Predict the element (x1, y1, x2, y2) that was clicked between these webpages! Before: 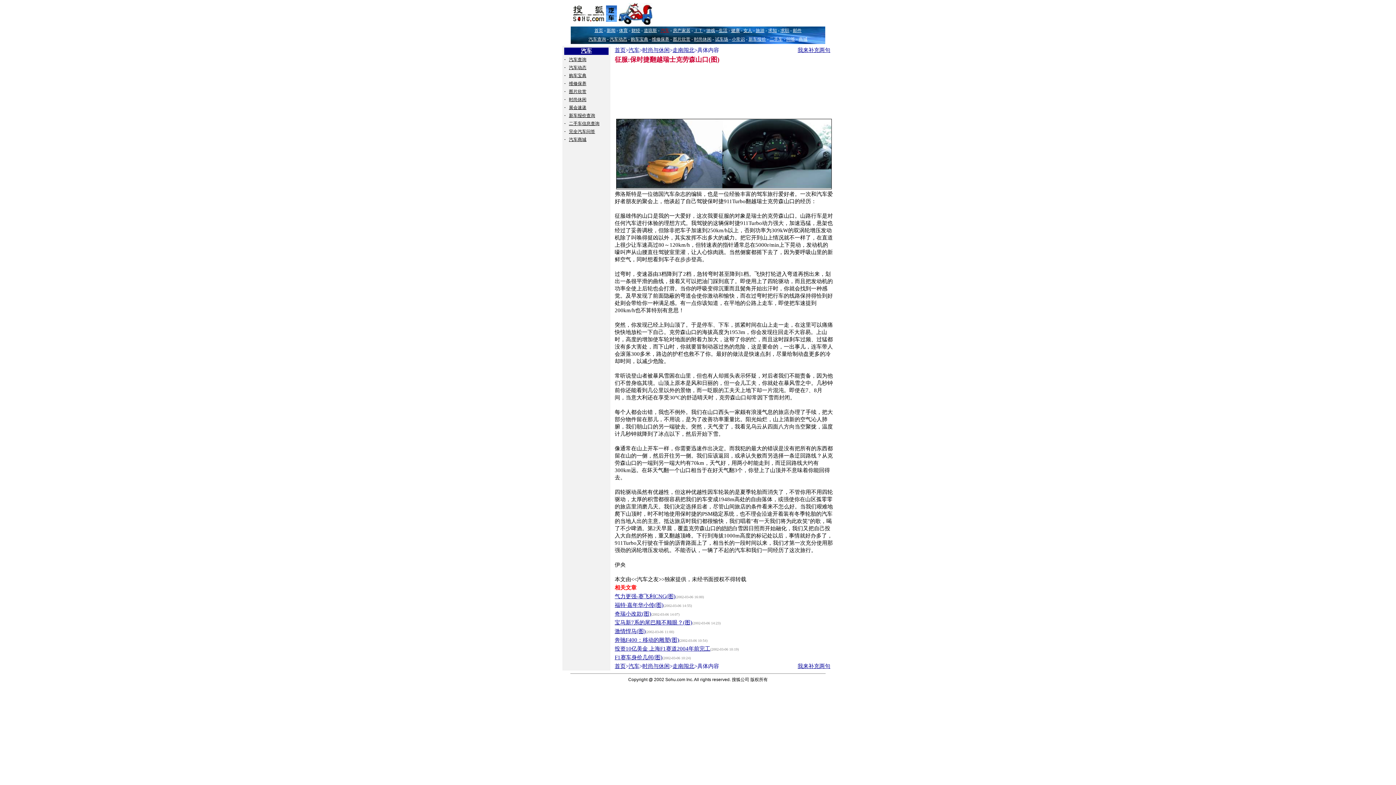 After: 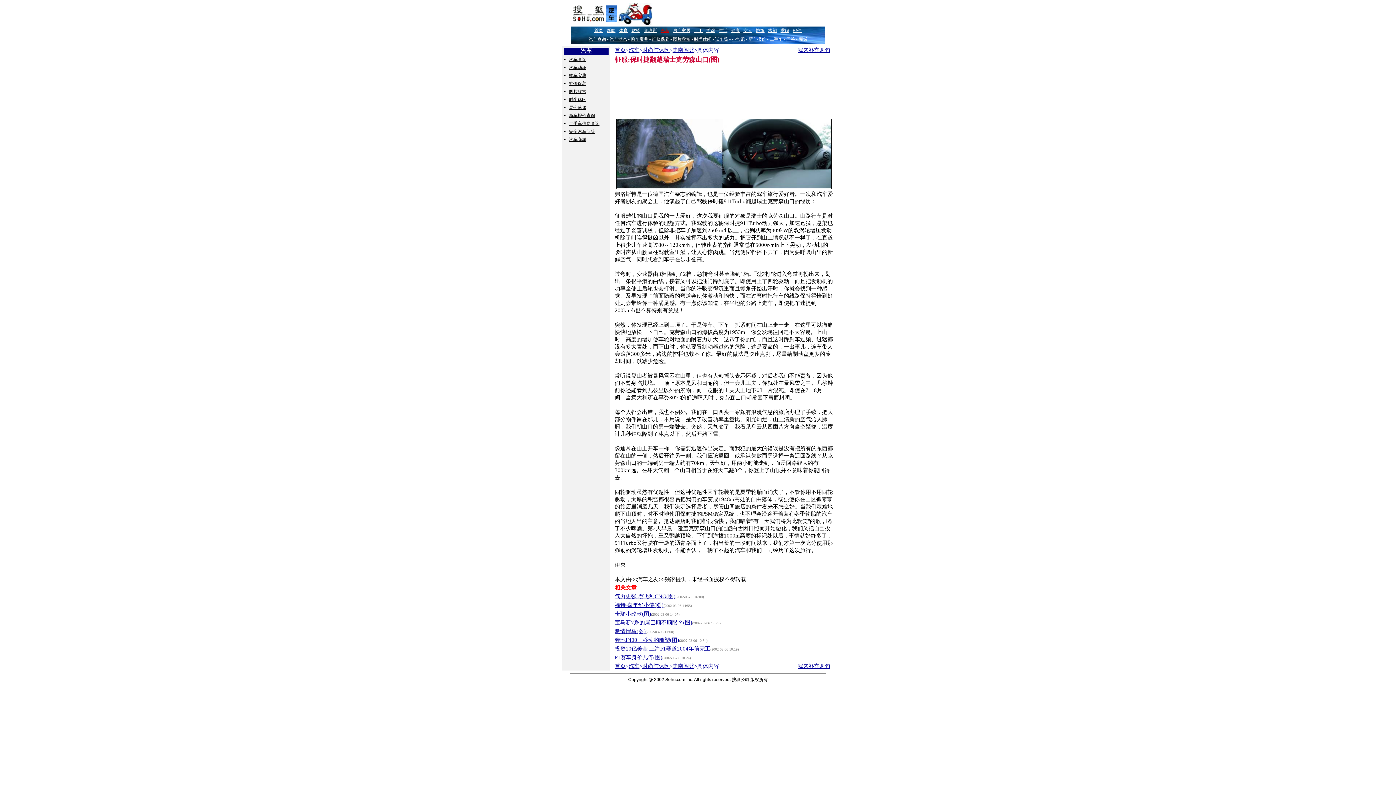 Action: bbox: (769, 36, 782, 41) label: 二手车